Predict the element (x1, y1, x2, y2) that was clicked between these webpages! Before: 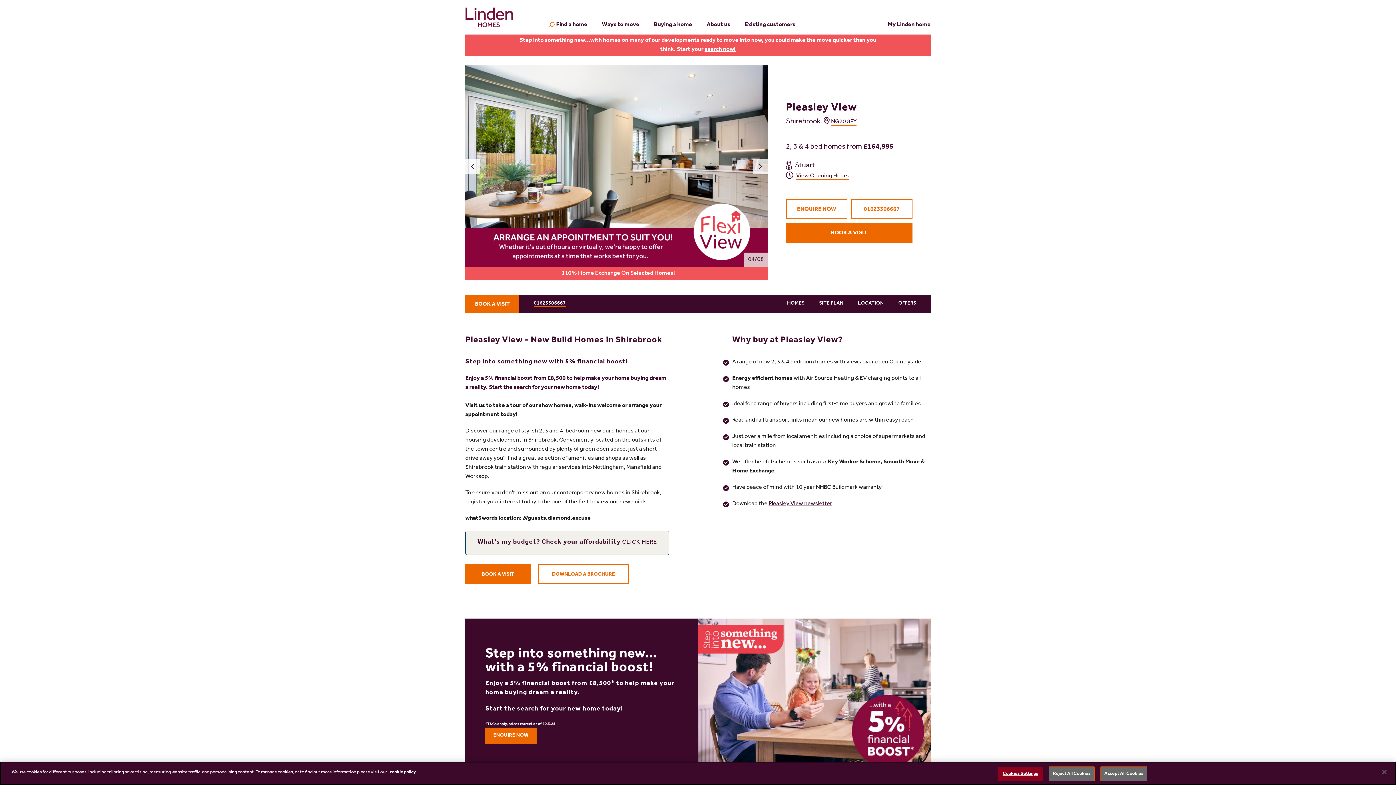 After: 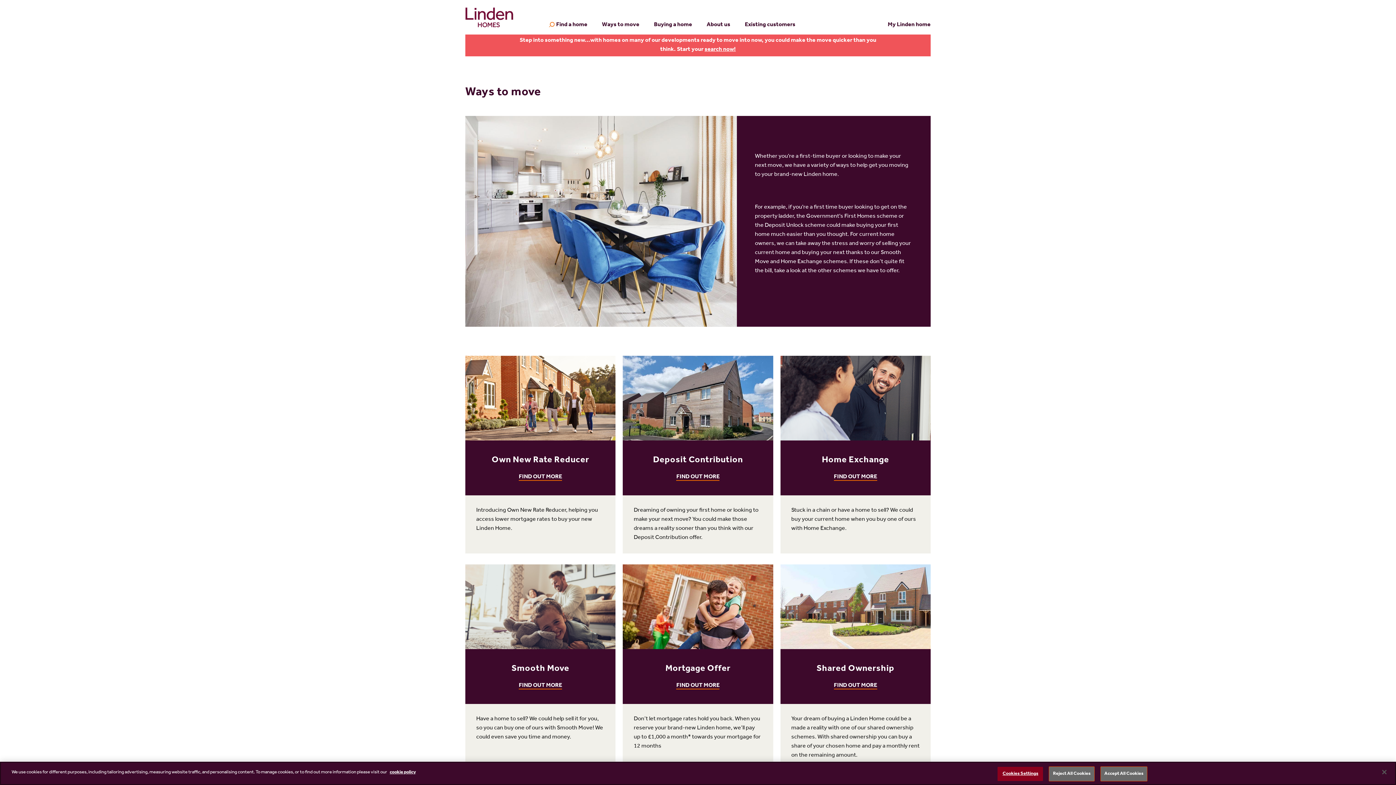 Action: label: Ways to move bbox: (602, 22, 639, 28)